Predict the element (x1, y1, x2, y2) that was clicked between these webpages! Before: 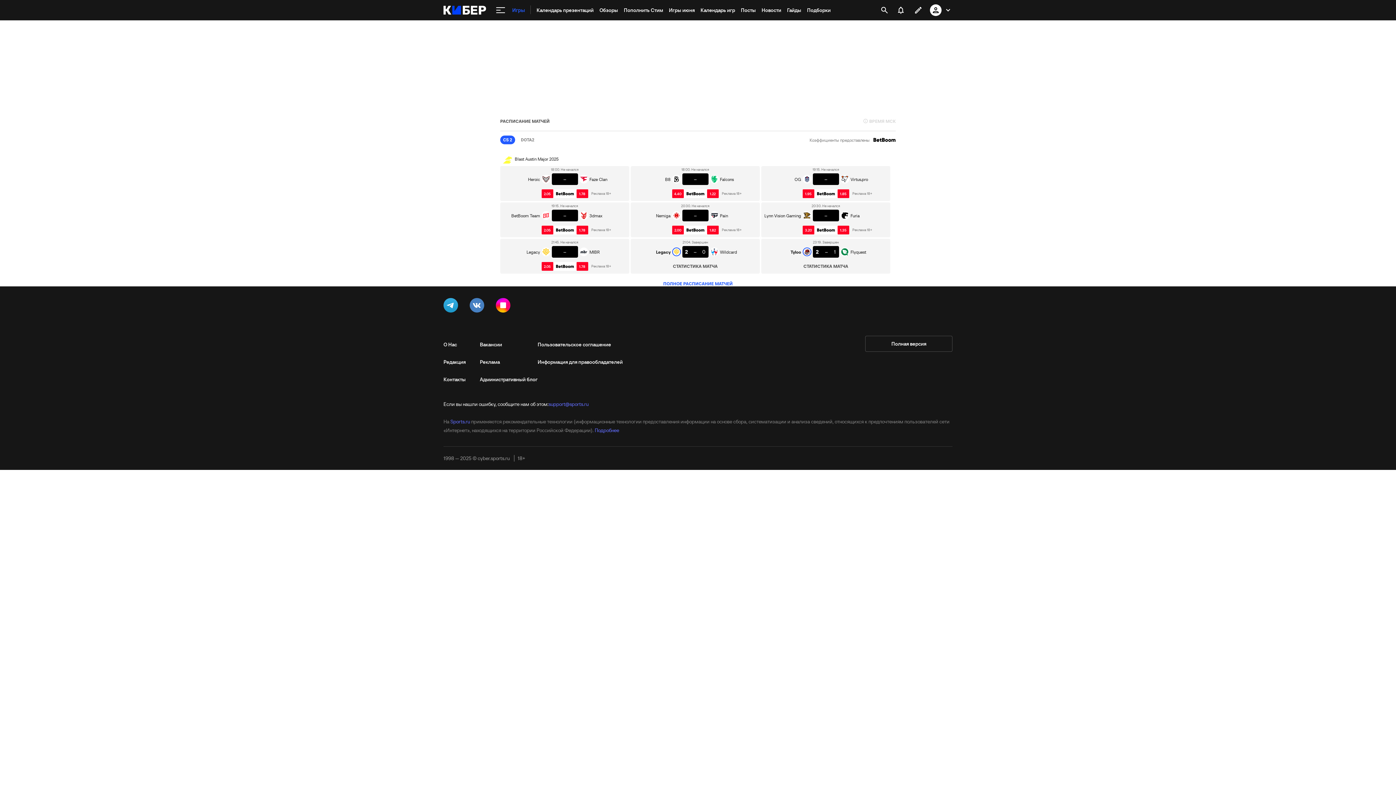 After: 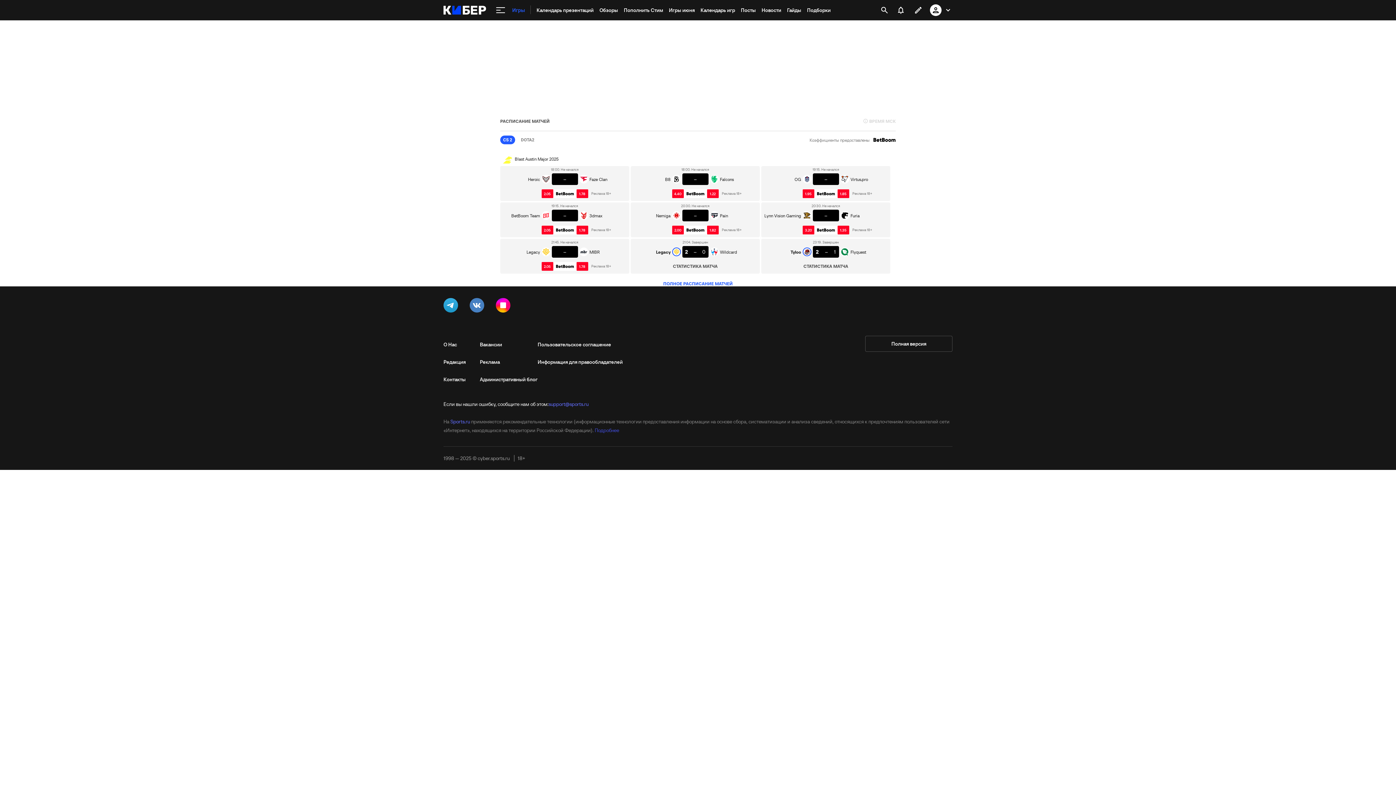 Action: bbox: (594, 427, 619, 433) label: Подробнее